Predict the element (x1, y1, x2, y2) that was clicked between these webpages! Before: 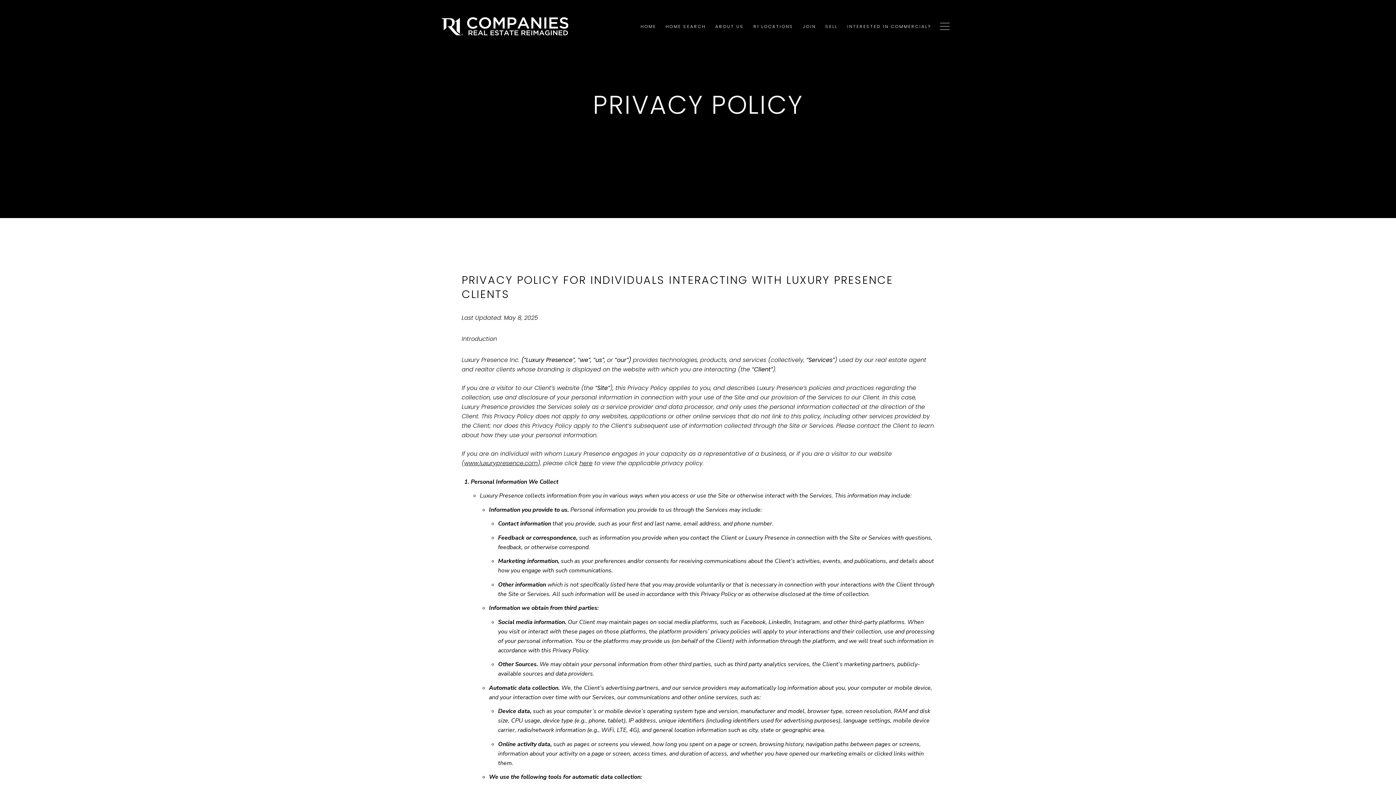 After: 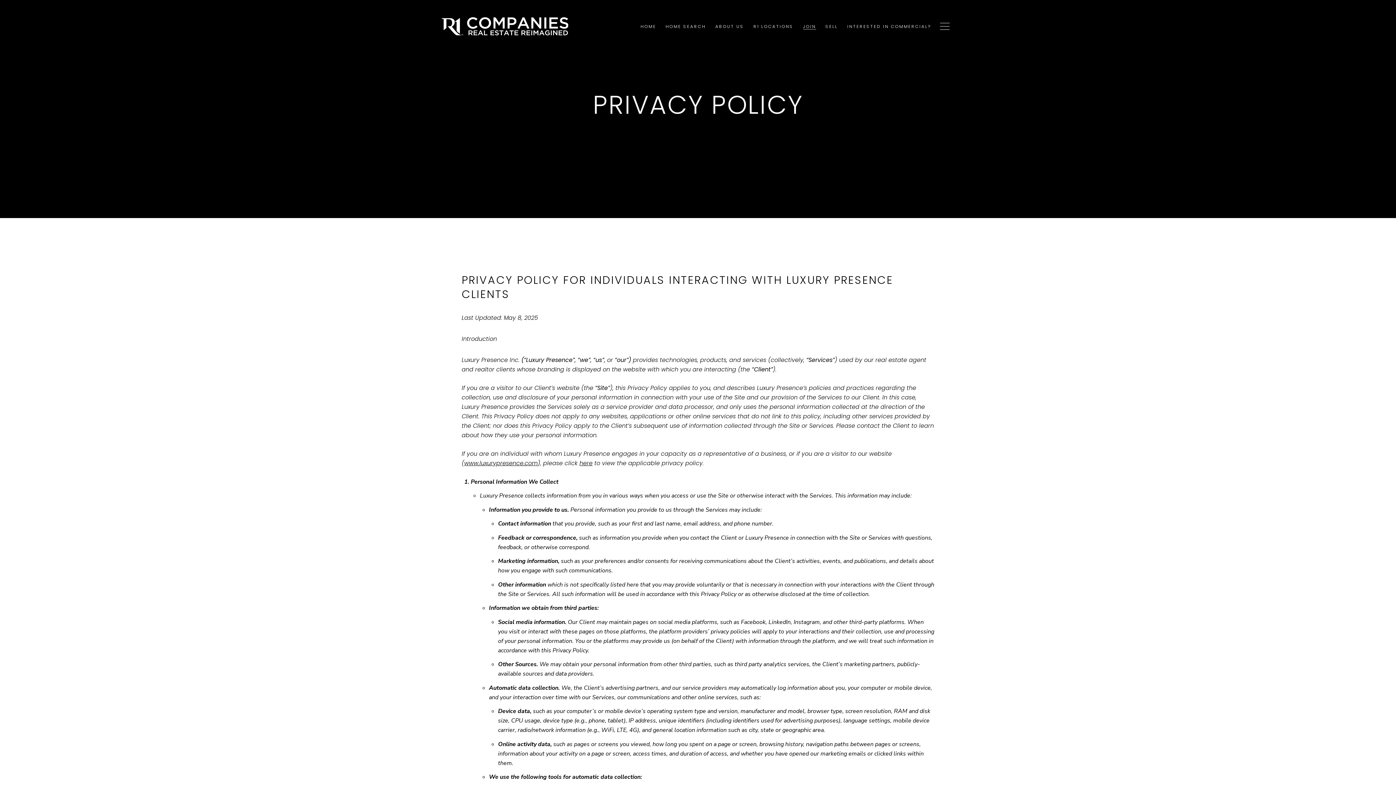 Action: bbox: (798, 19, 820, 32) label: JOIN